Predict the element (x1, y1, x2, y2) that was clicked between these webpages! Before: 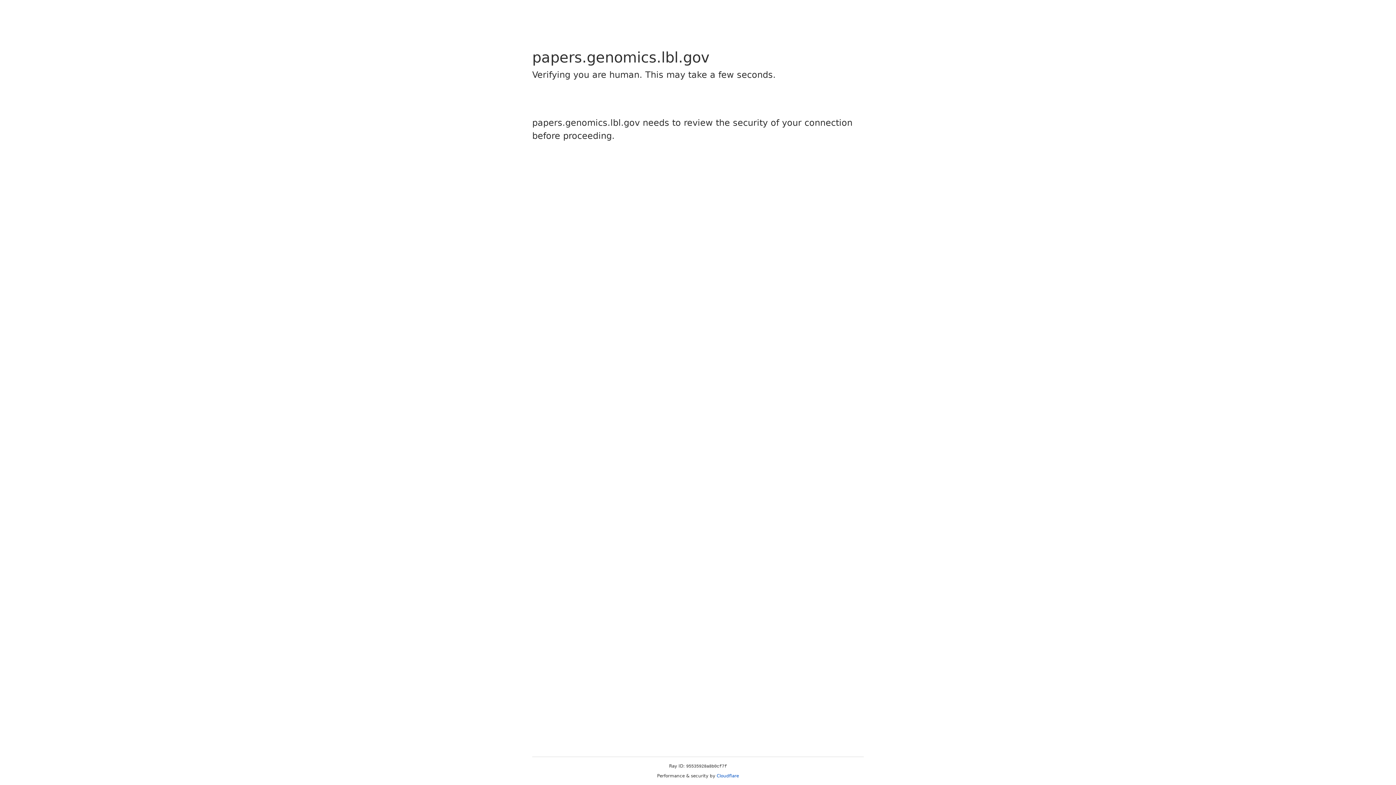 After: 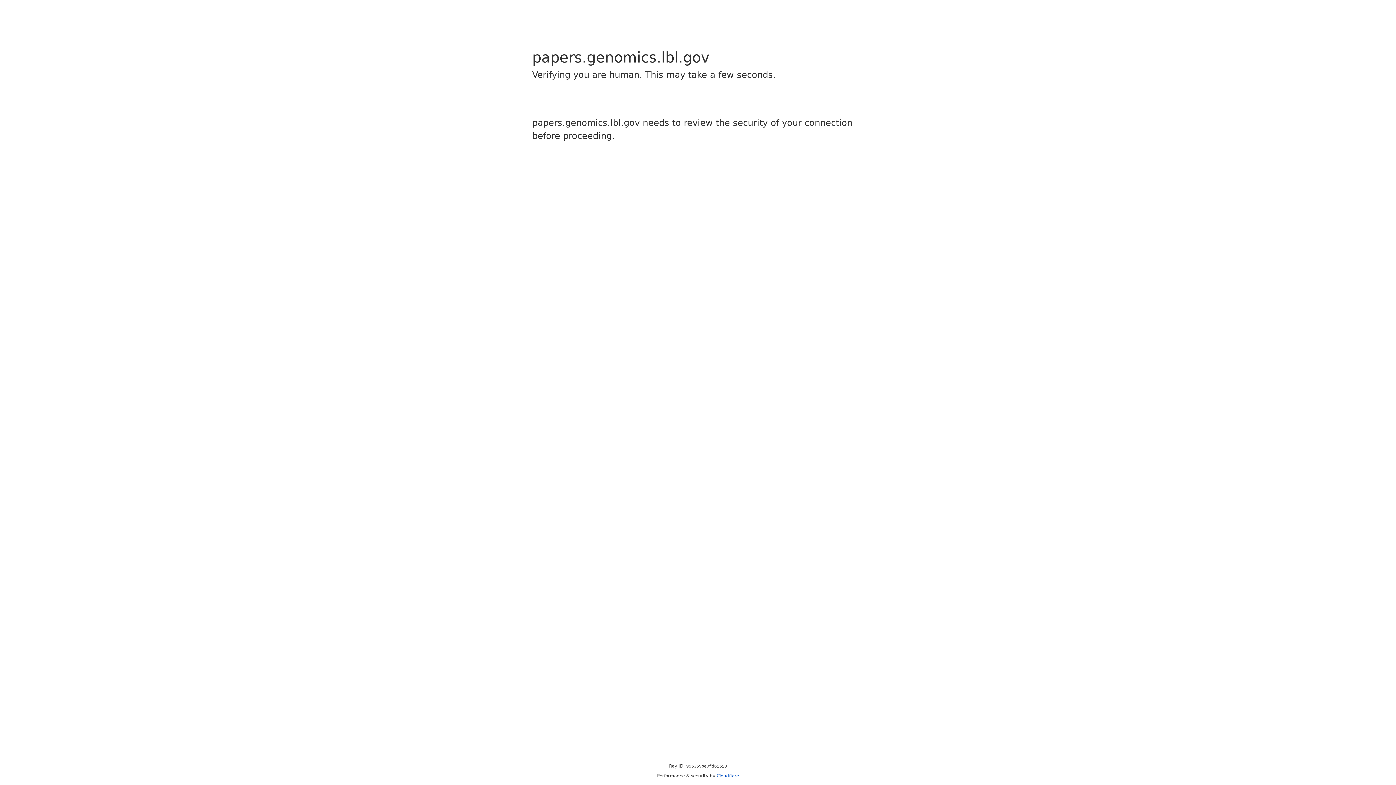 Action: label: Cloudflare bbox: (716, 773, 739, 778)